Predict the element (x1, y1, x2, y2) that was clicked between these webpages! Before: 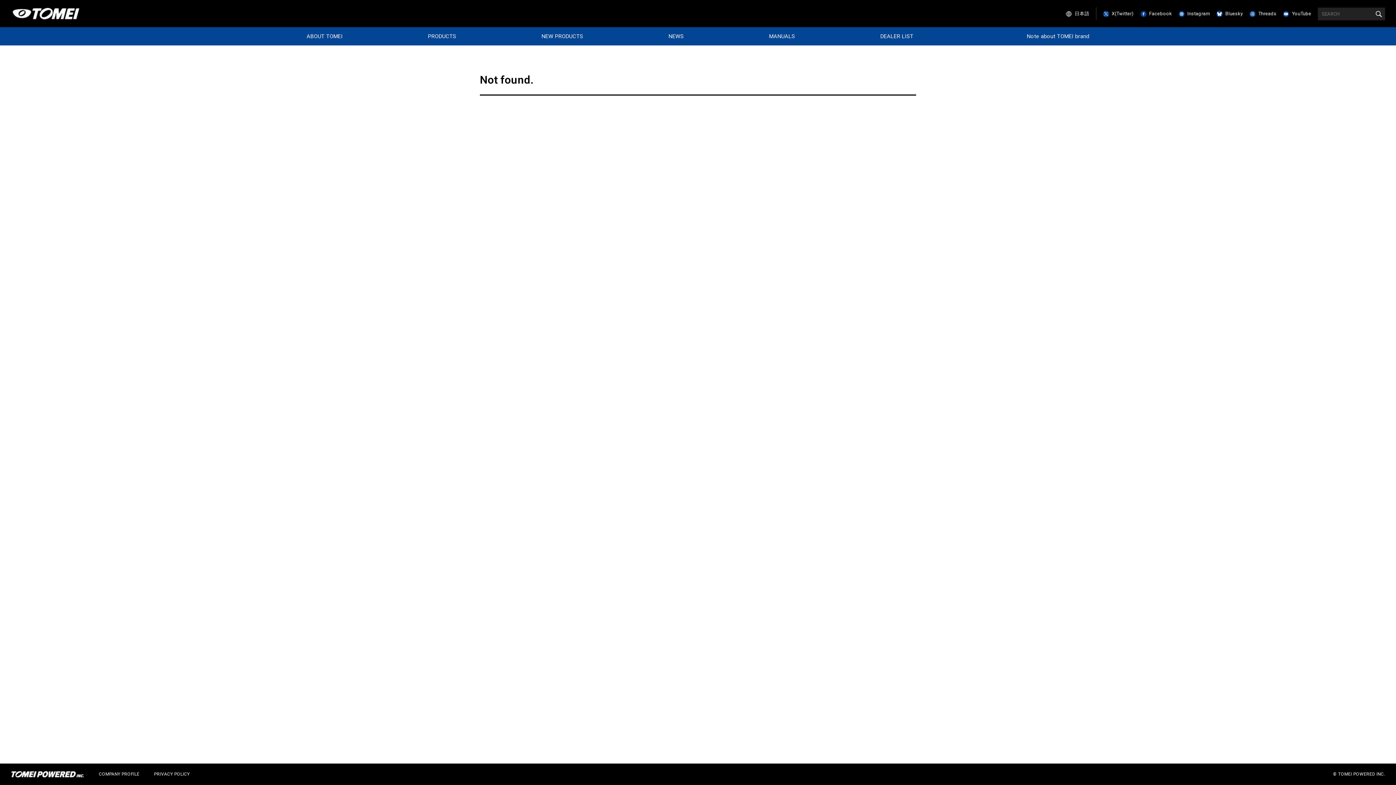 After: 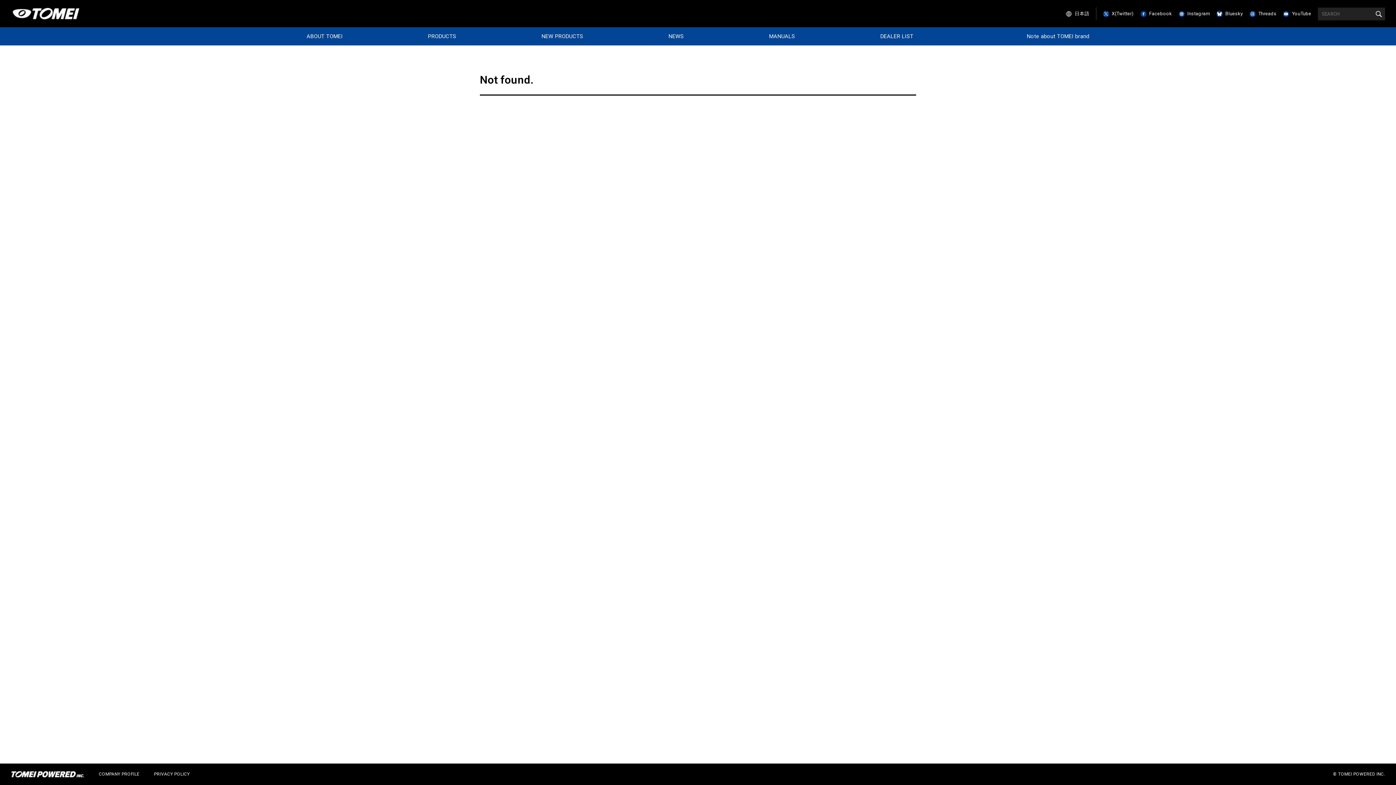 Action: bbox: (1369, 748, 1387, 754)